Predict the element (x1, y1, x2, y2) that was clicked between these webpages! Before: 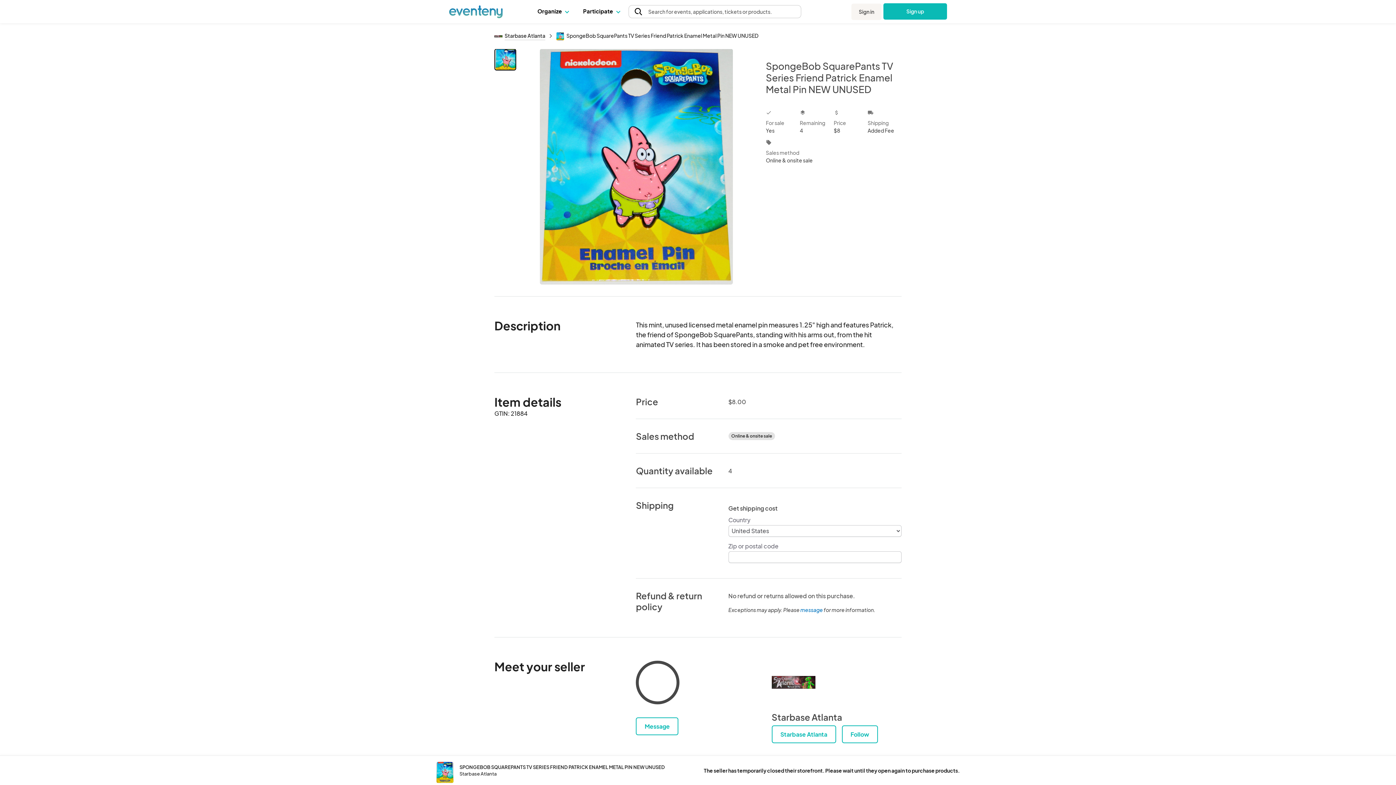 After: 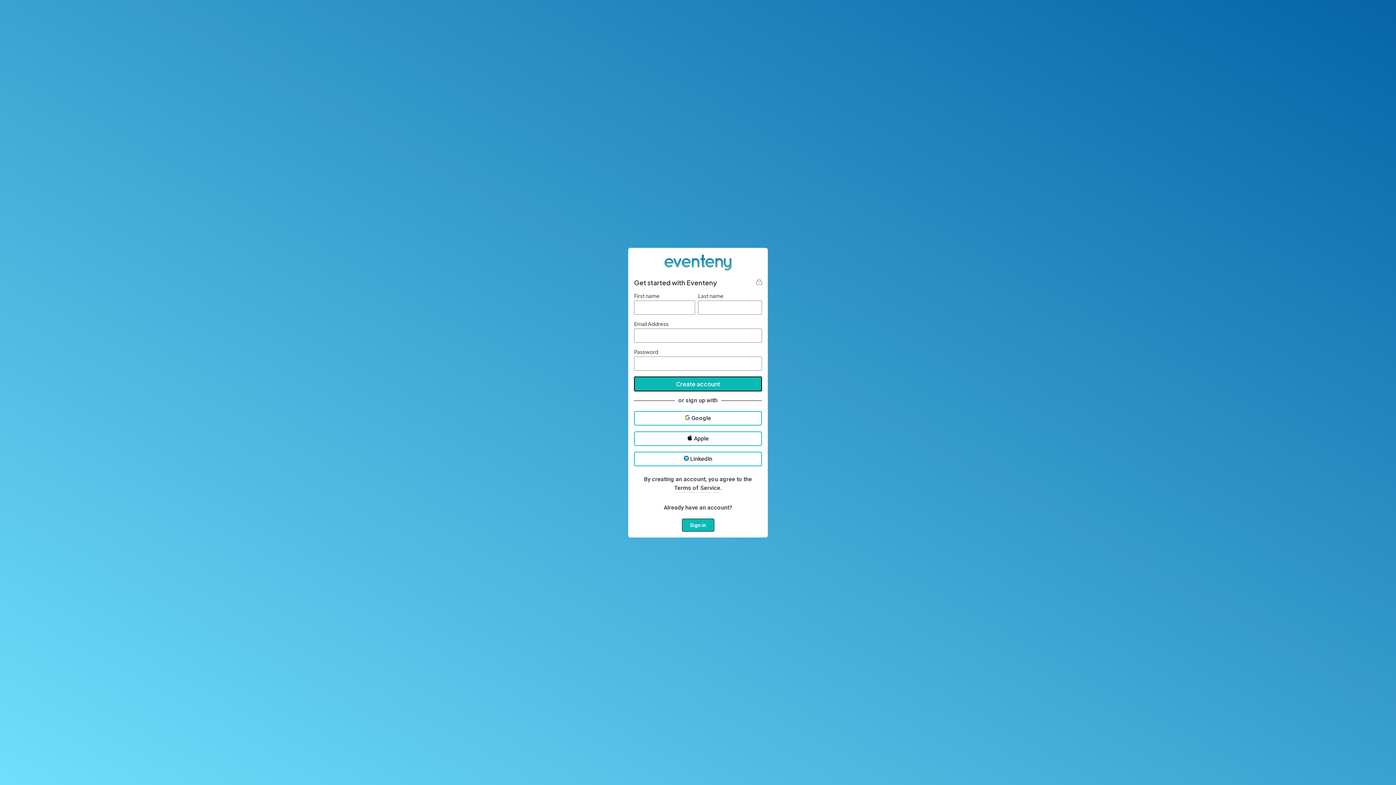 Action: label: Sign up bbox: (883, 3, 947, 19)